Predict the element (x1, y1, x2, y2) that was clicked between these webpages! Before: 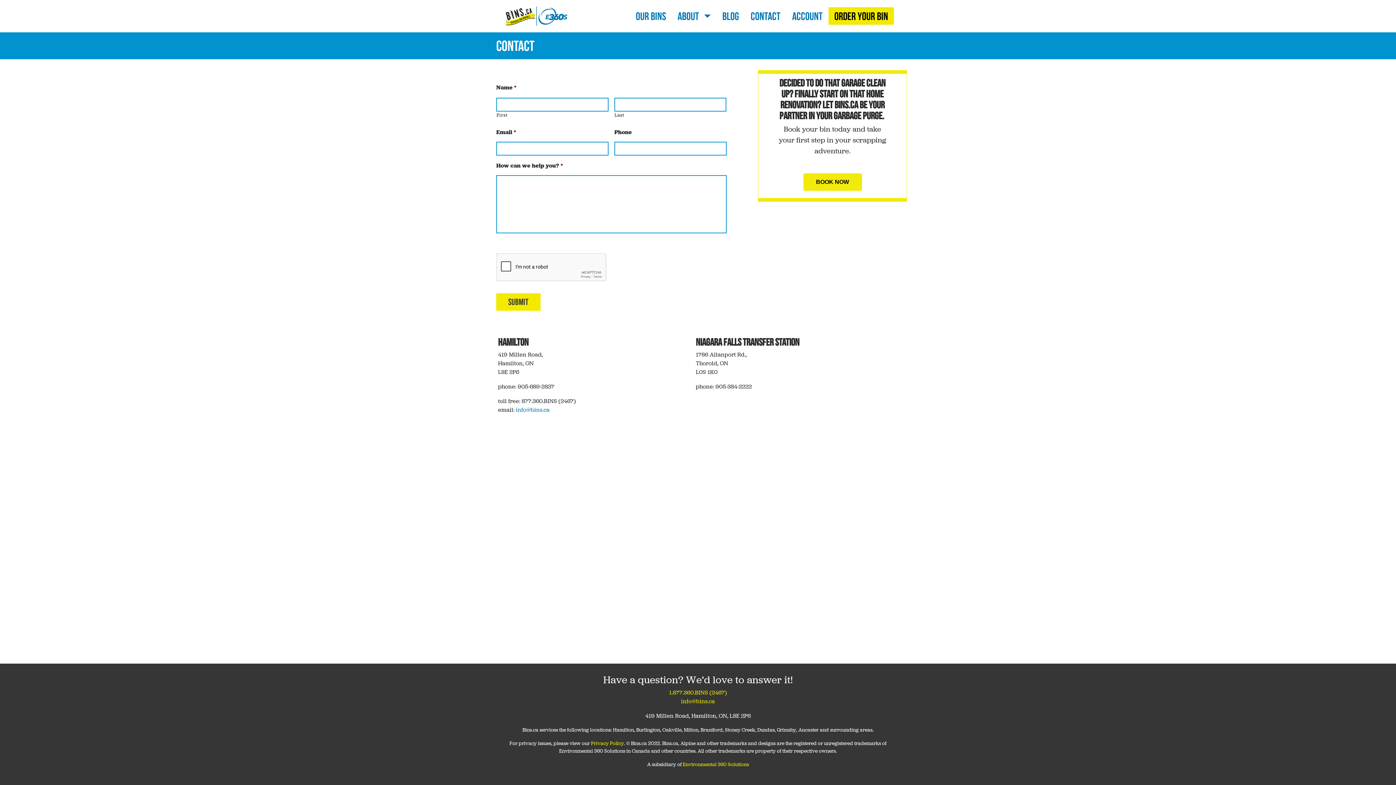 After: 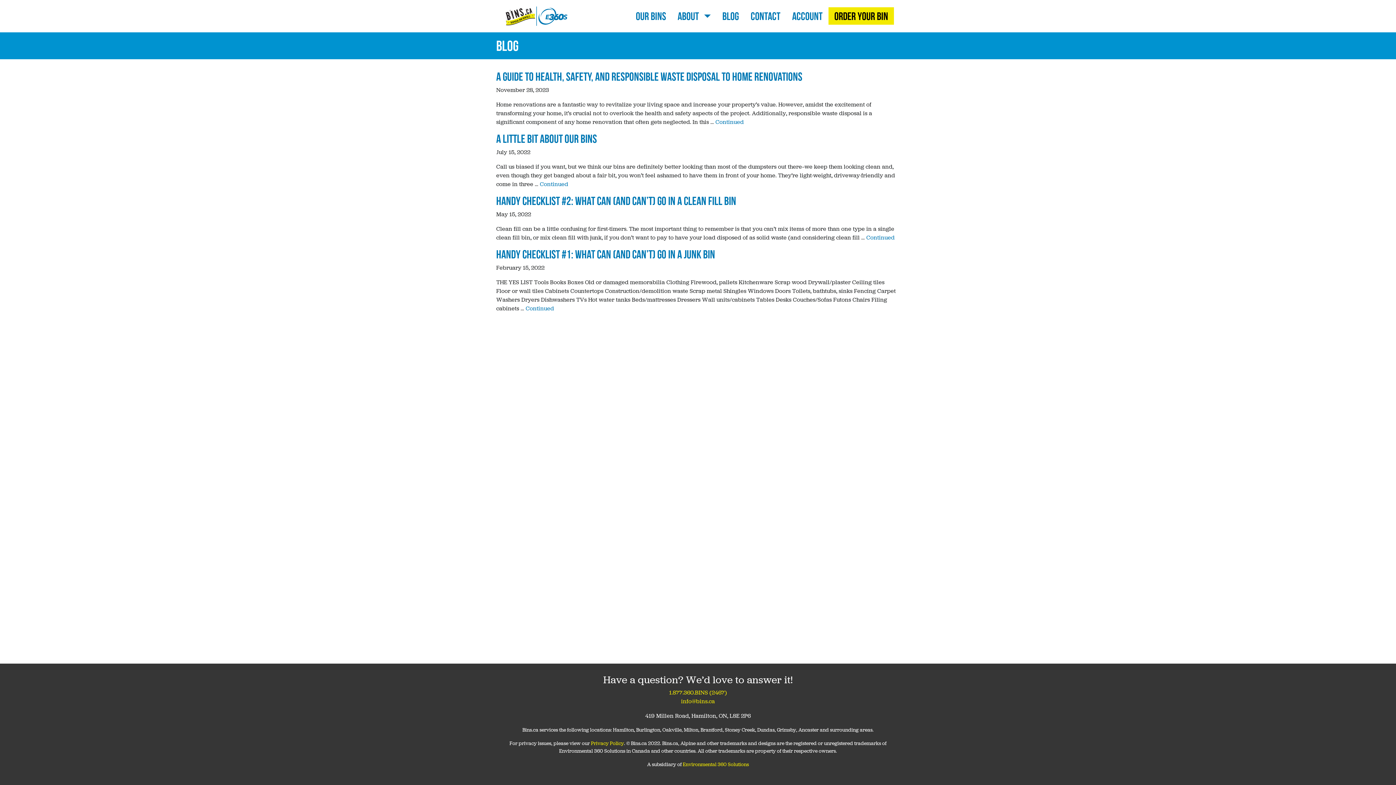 Action: label: Blog bbox: (716, 7, 745, 24)